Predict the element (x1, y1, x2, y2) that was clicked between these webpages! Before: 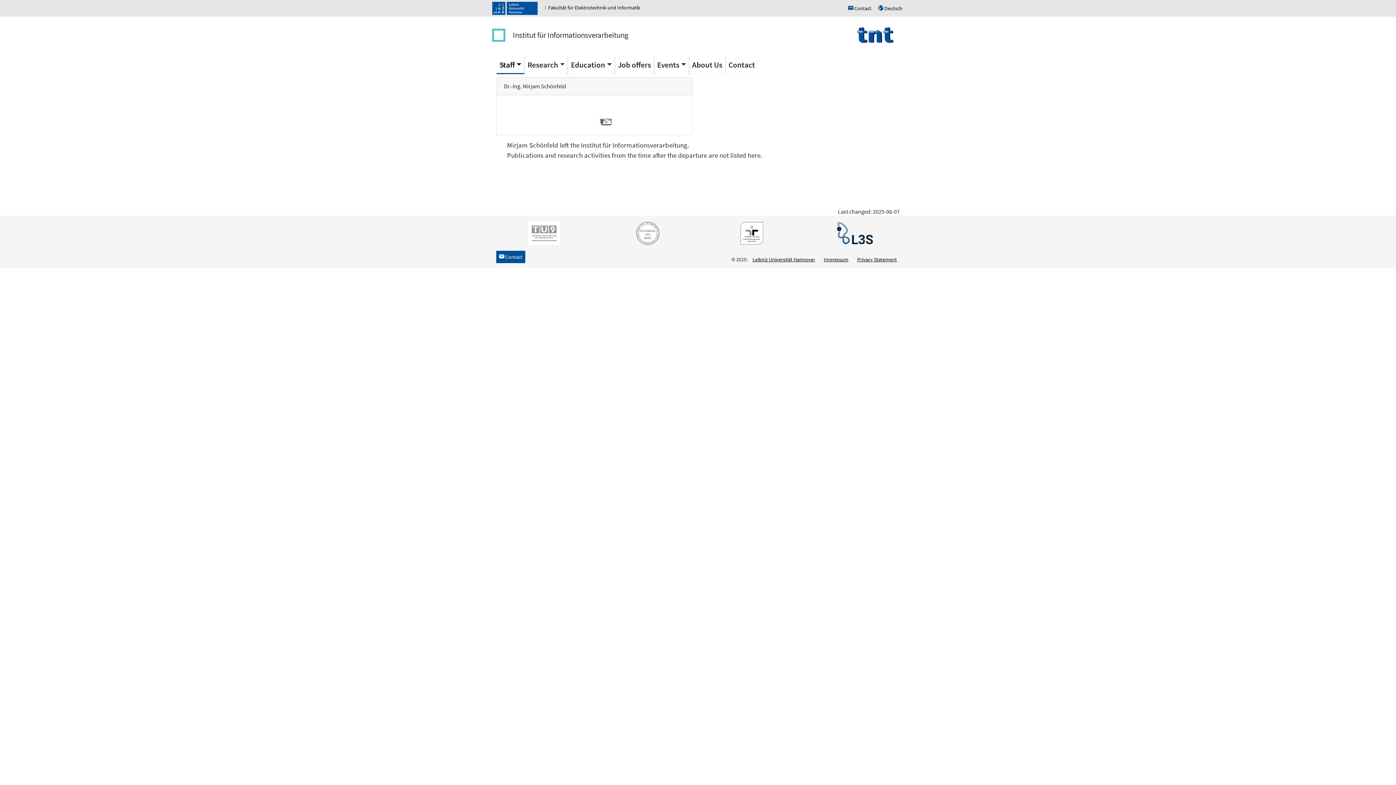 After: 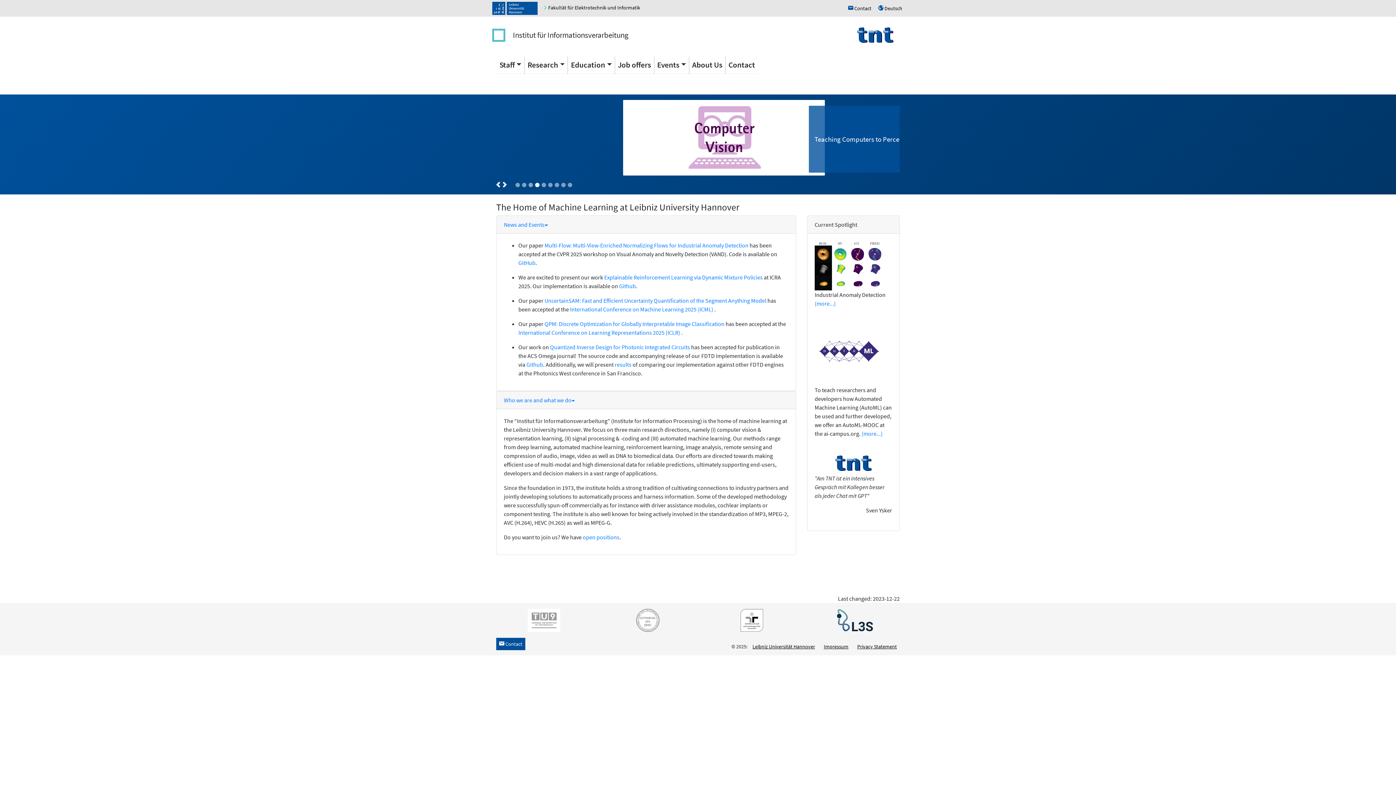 Action: bbox: (492, 28, 505, 41)